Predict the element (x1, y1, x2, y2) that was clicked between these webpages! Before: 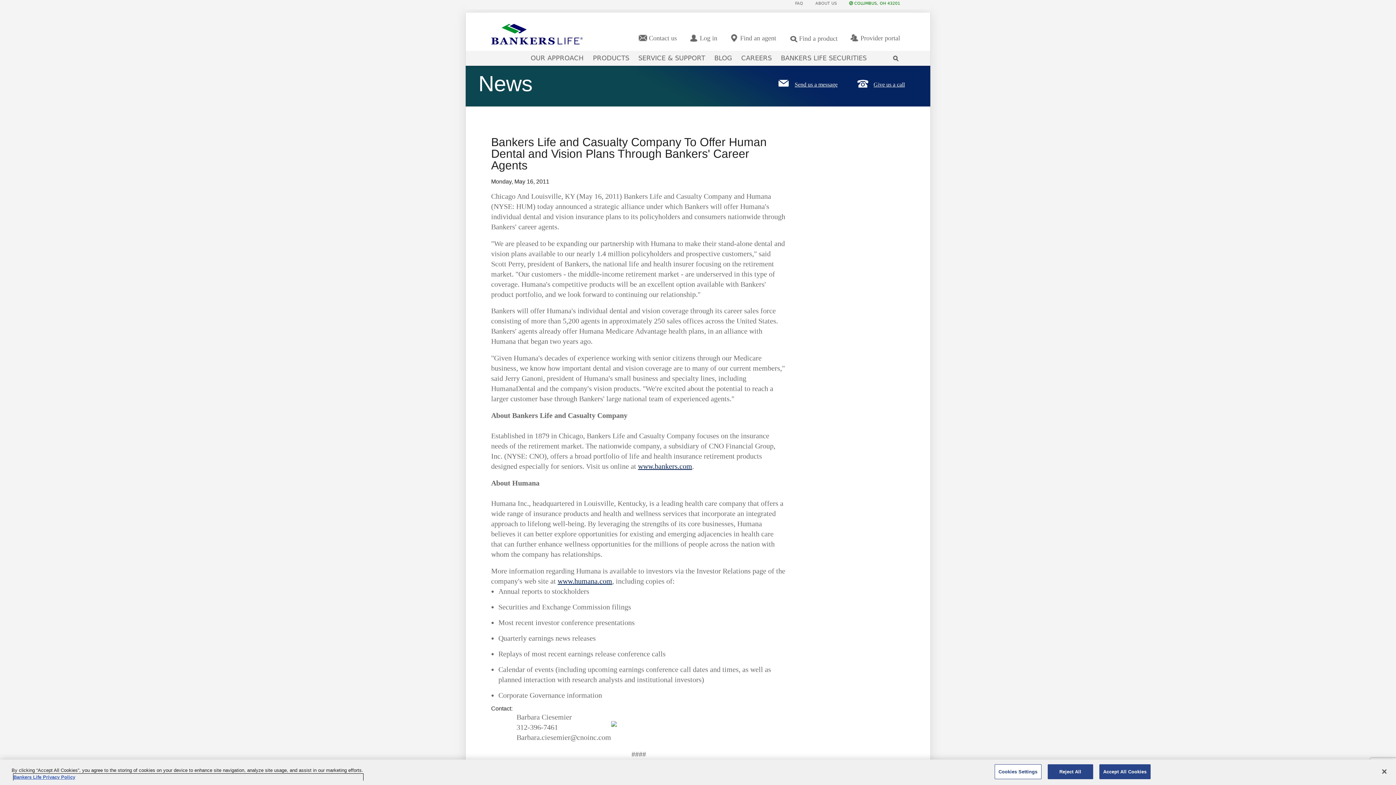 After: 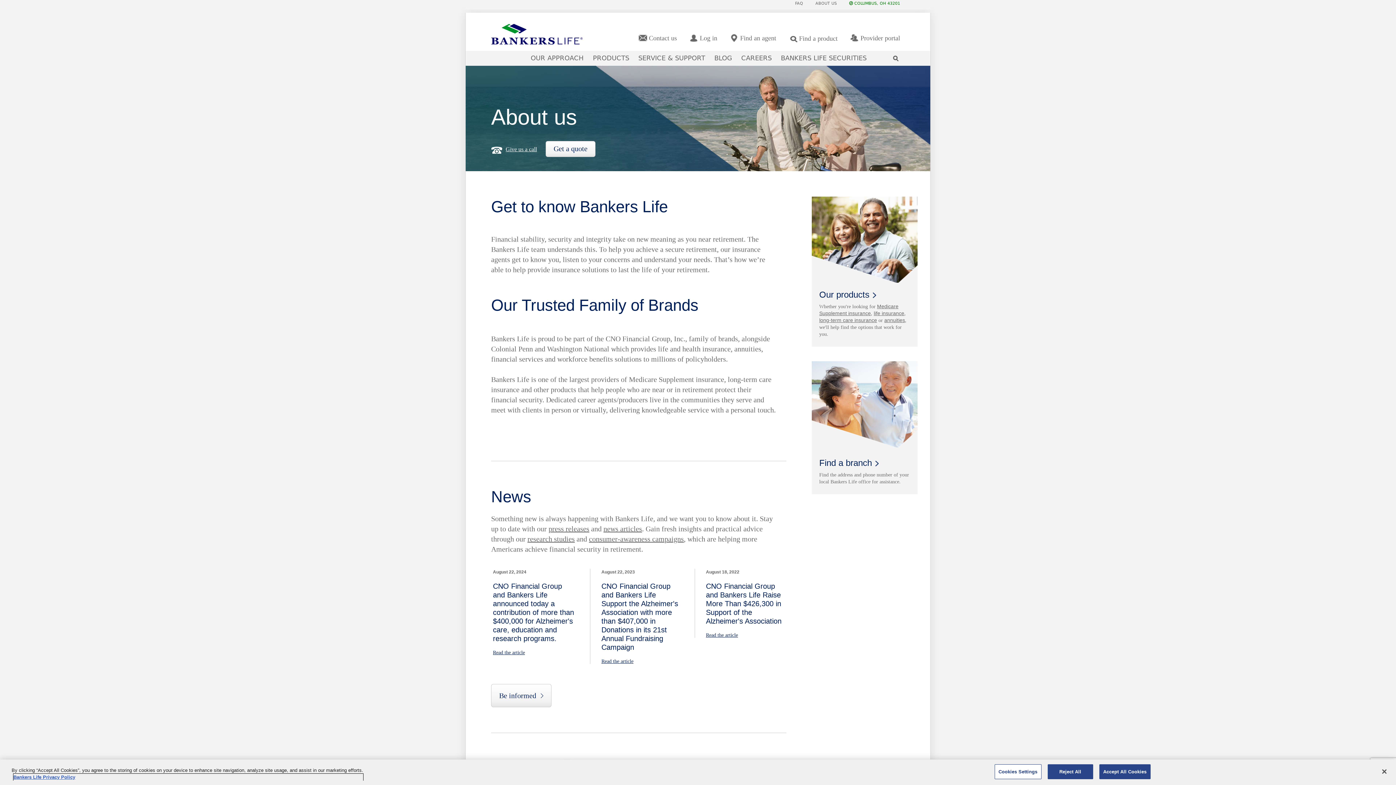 Action: label: ABOUT US bbox: (815, 1, 837, 5)